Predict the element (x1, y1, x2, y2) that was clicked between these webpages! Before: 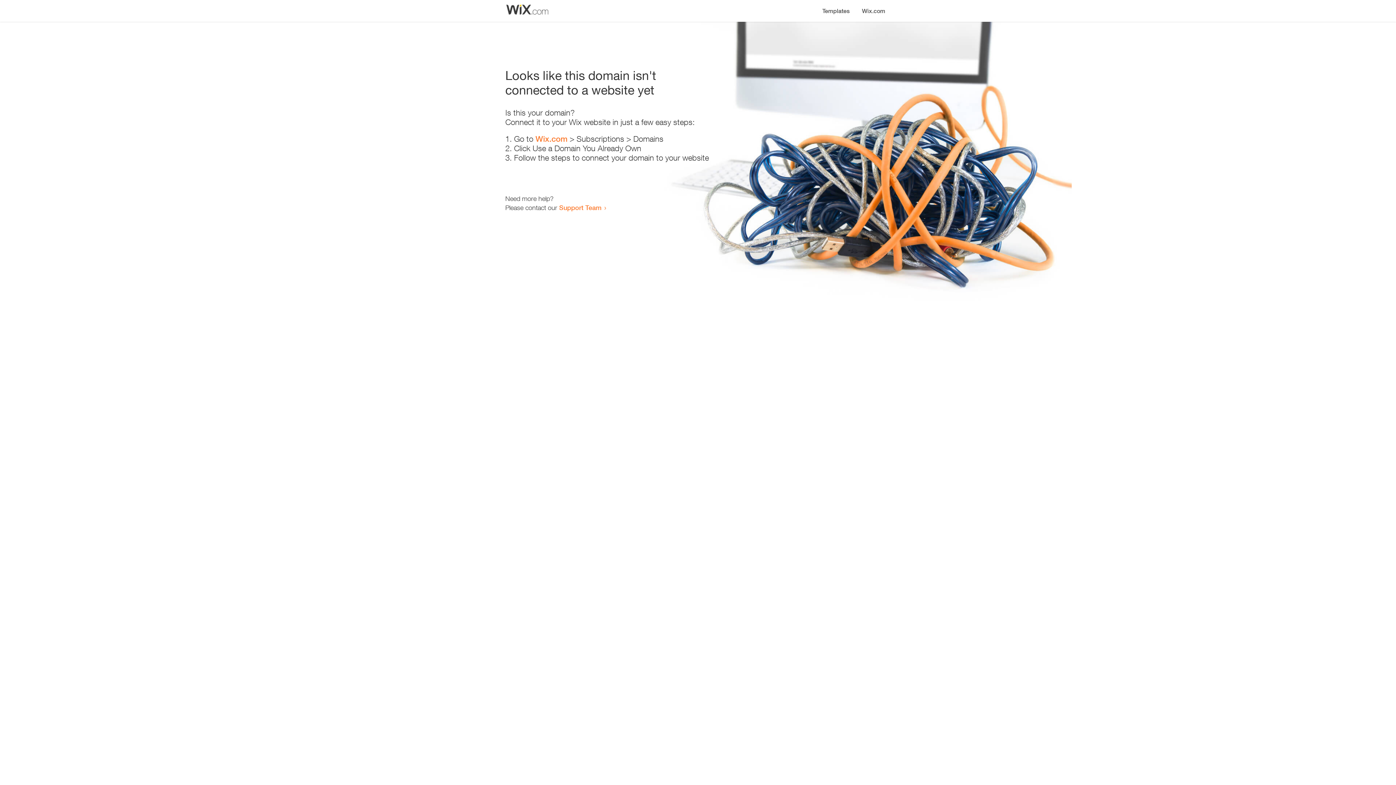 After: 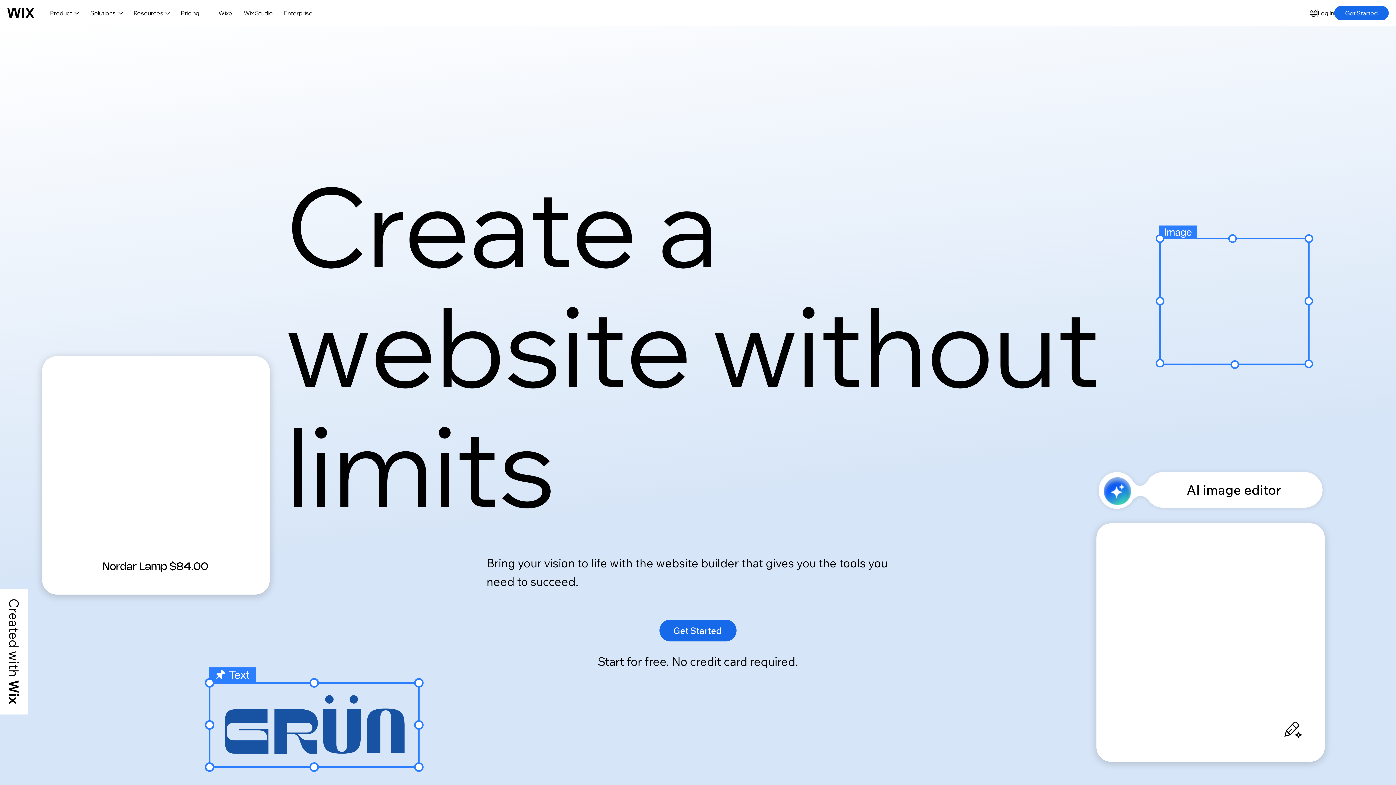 Action: label: Wix.com bbox: (856, 0, 890, 14)